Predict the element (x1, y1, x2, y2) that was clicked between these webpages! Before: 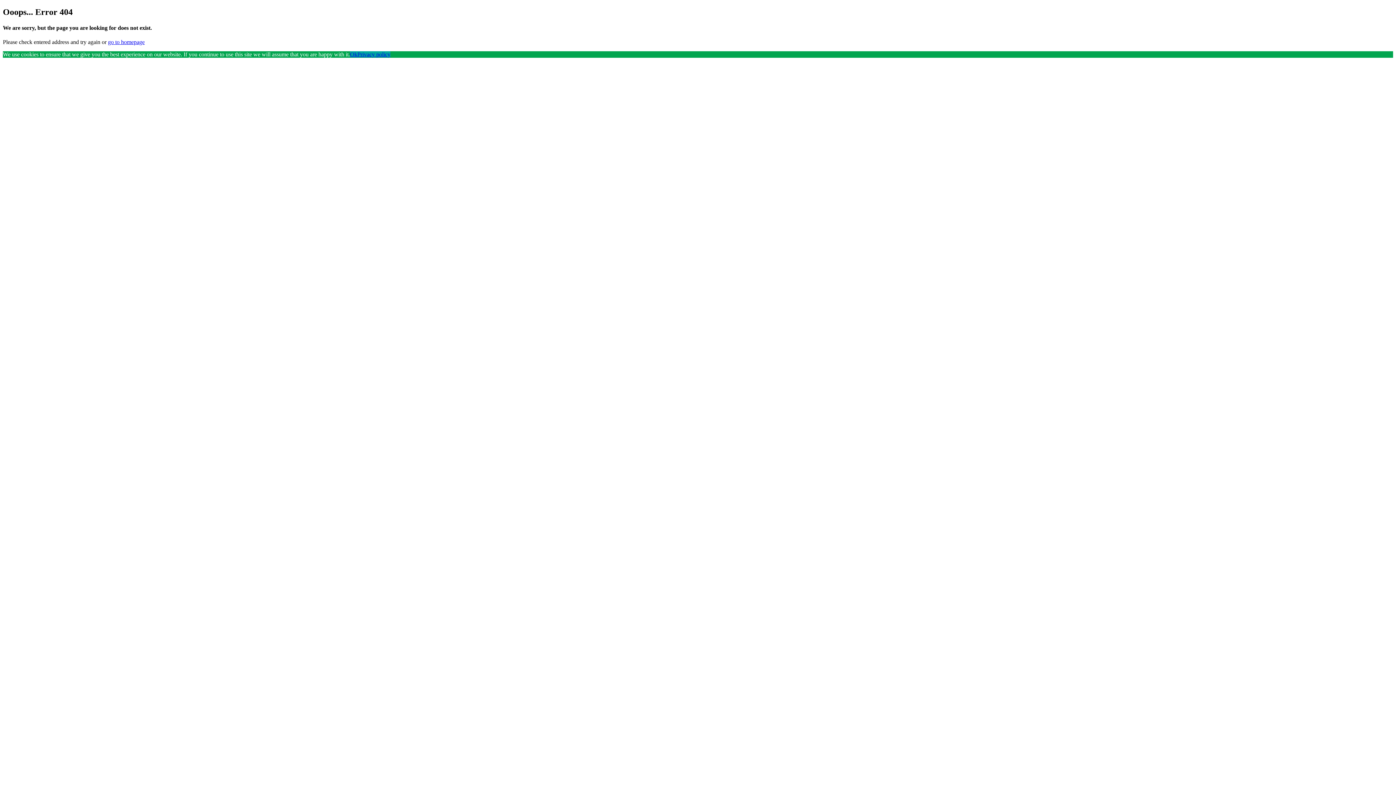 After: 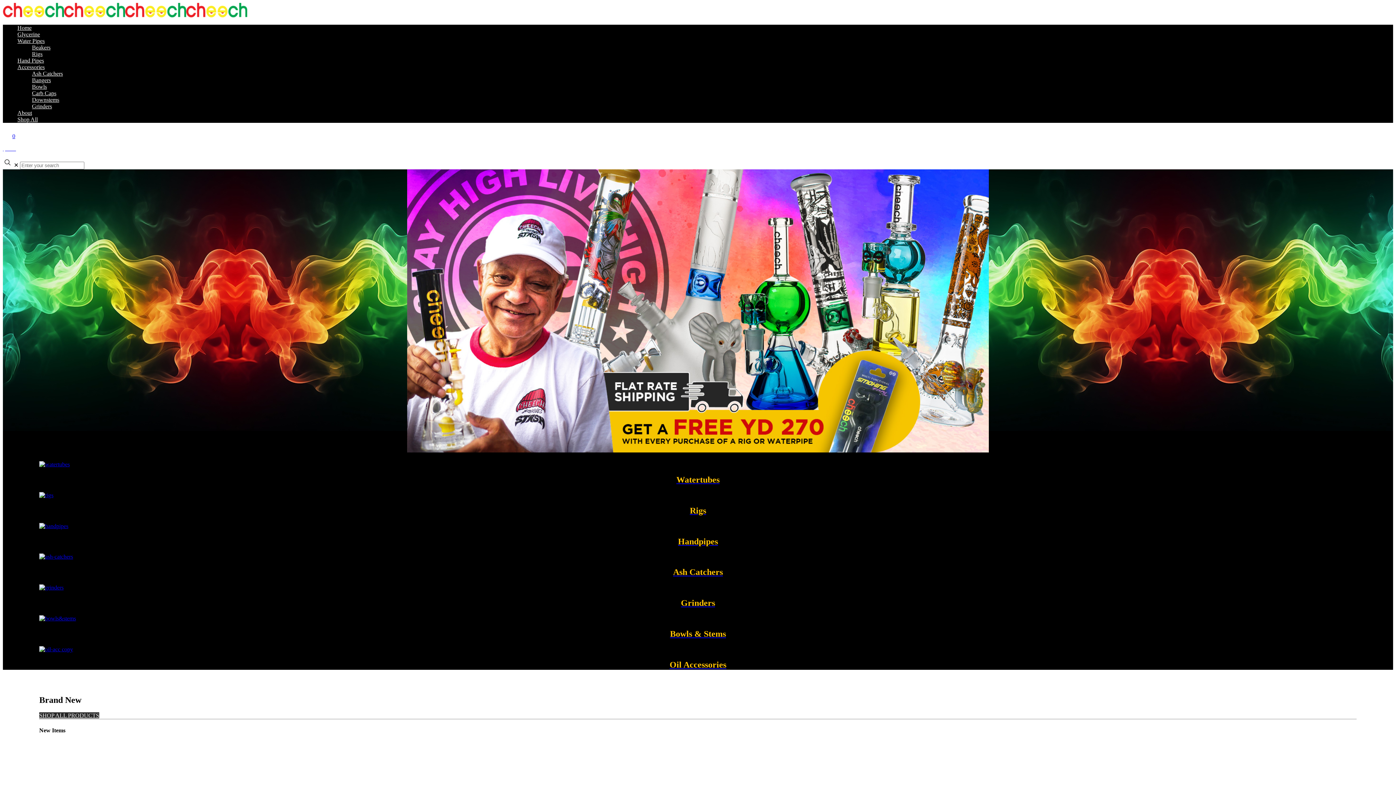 Action: bbox: (108, 39, 144, 45) label: go to homepage